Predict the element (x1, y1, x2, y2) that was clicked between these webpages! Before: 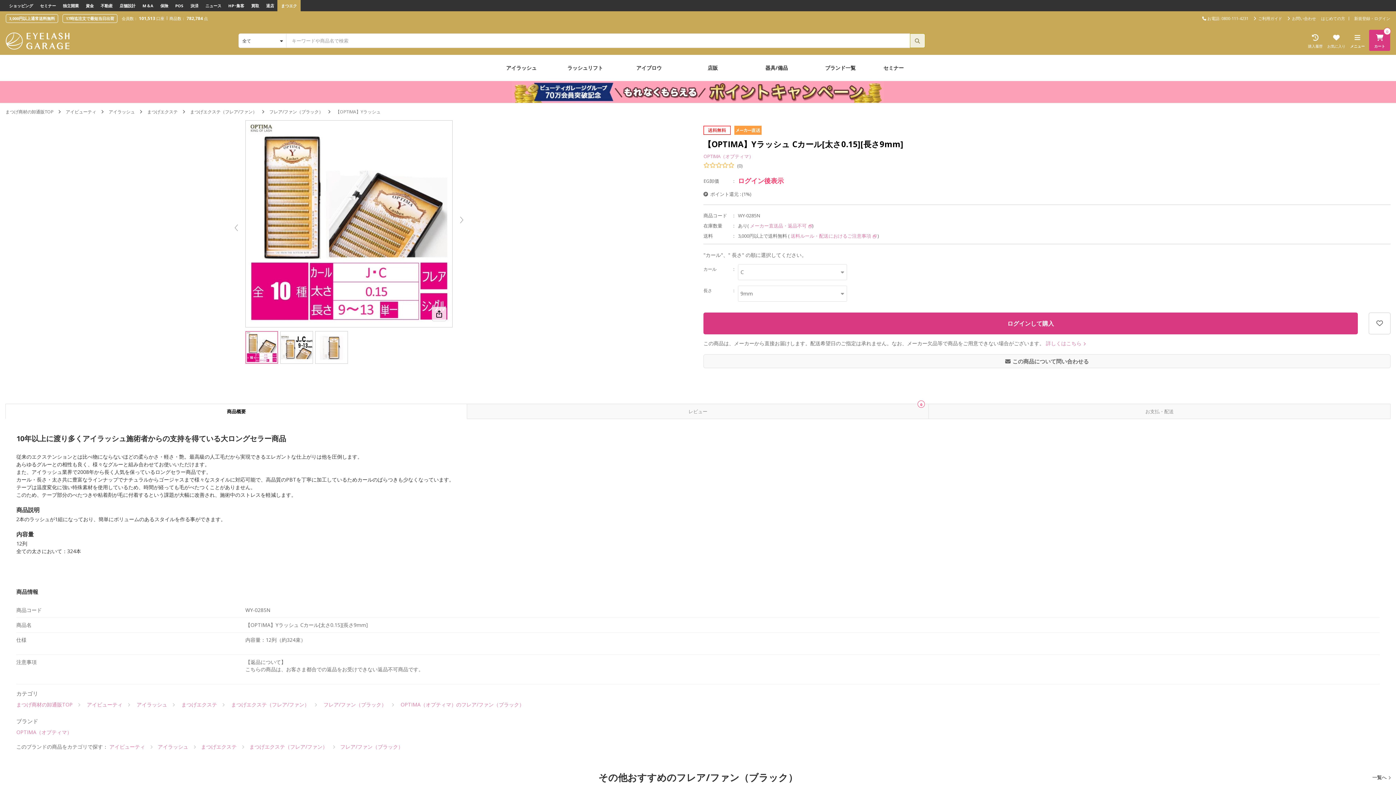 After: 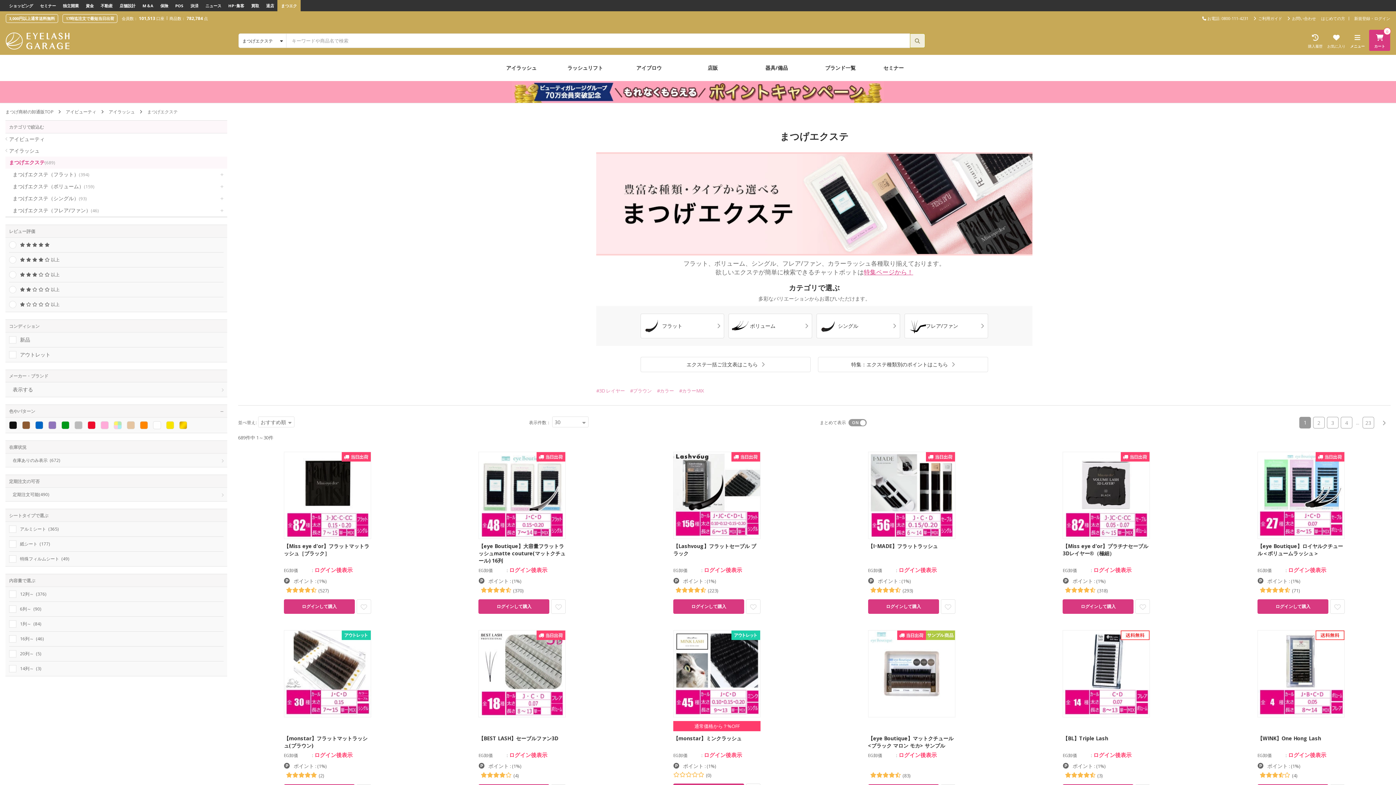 Action: label: まつげエクステ bbox: (147, 108, 177, 115)